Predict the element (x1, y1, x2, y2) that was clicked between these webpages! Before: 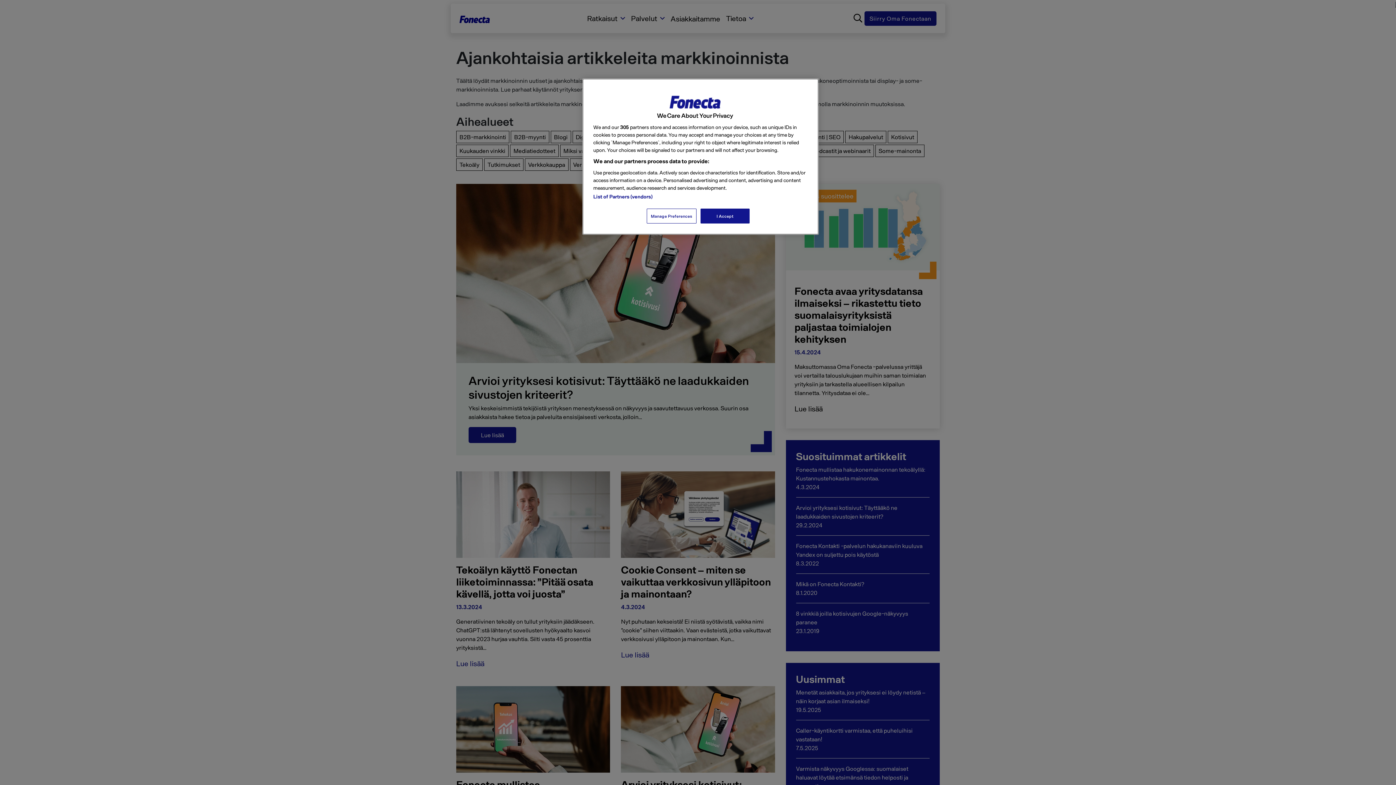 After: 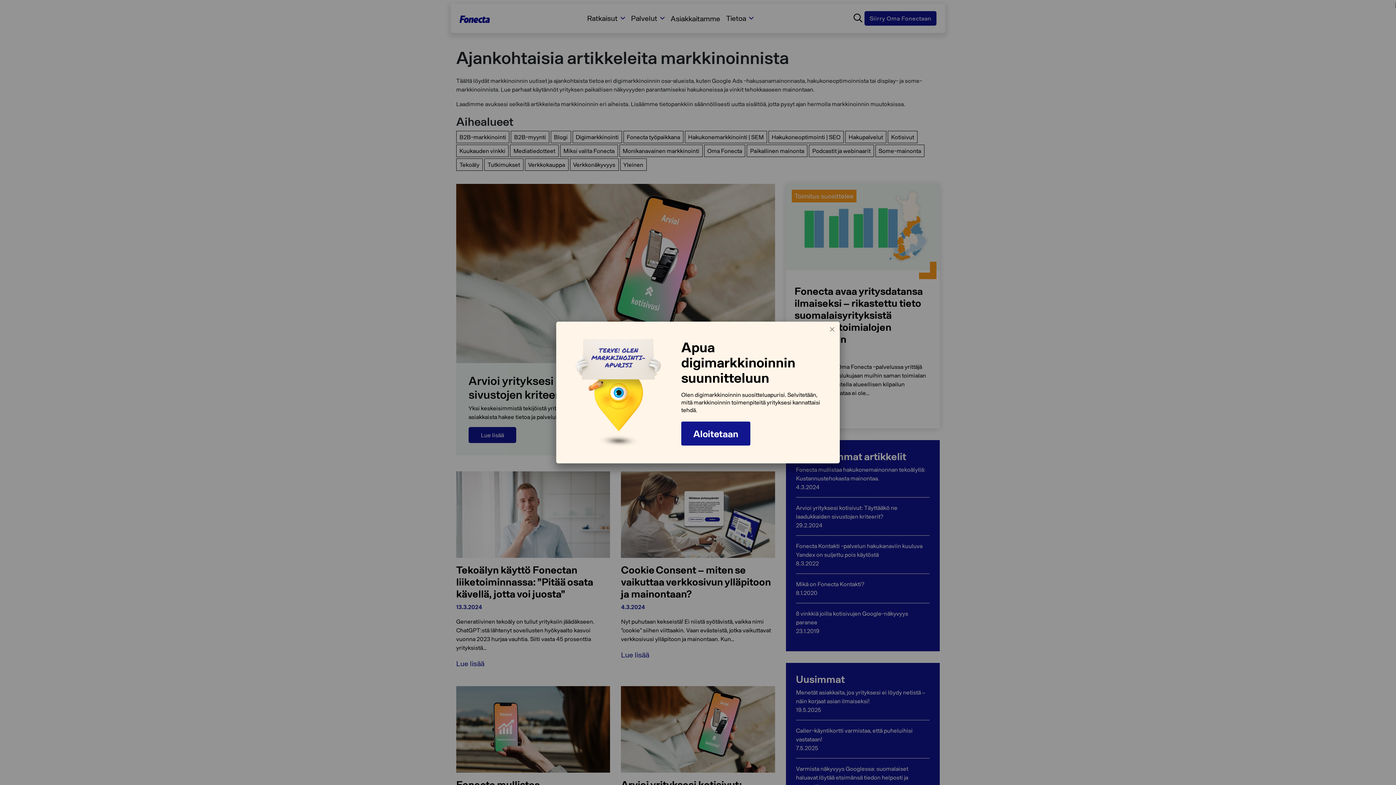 Action: bbox: (700, 208, 749, 223) label: I Accept